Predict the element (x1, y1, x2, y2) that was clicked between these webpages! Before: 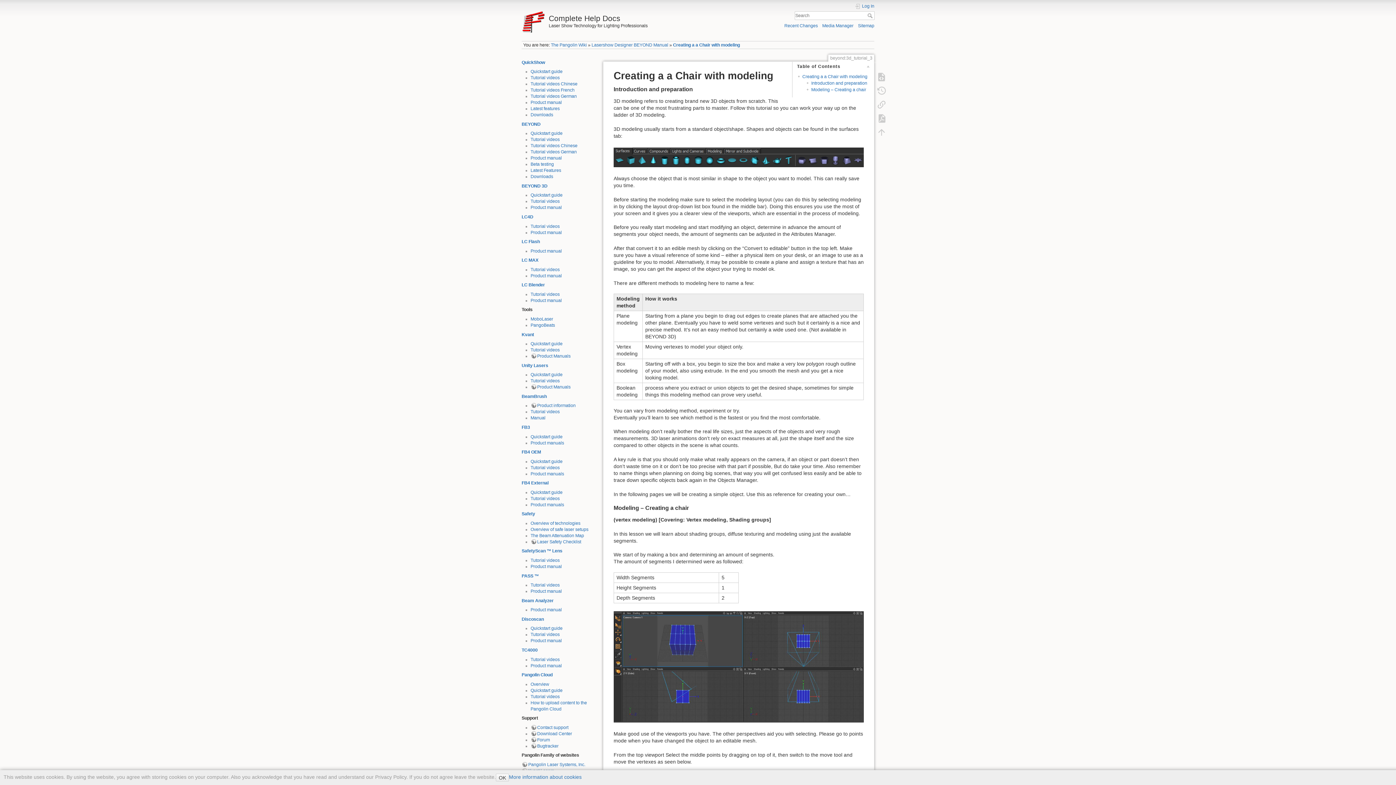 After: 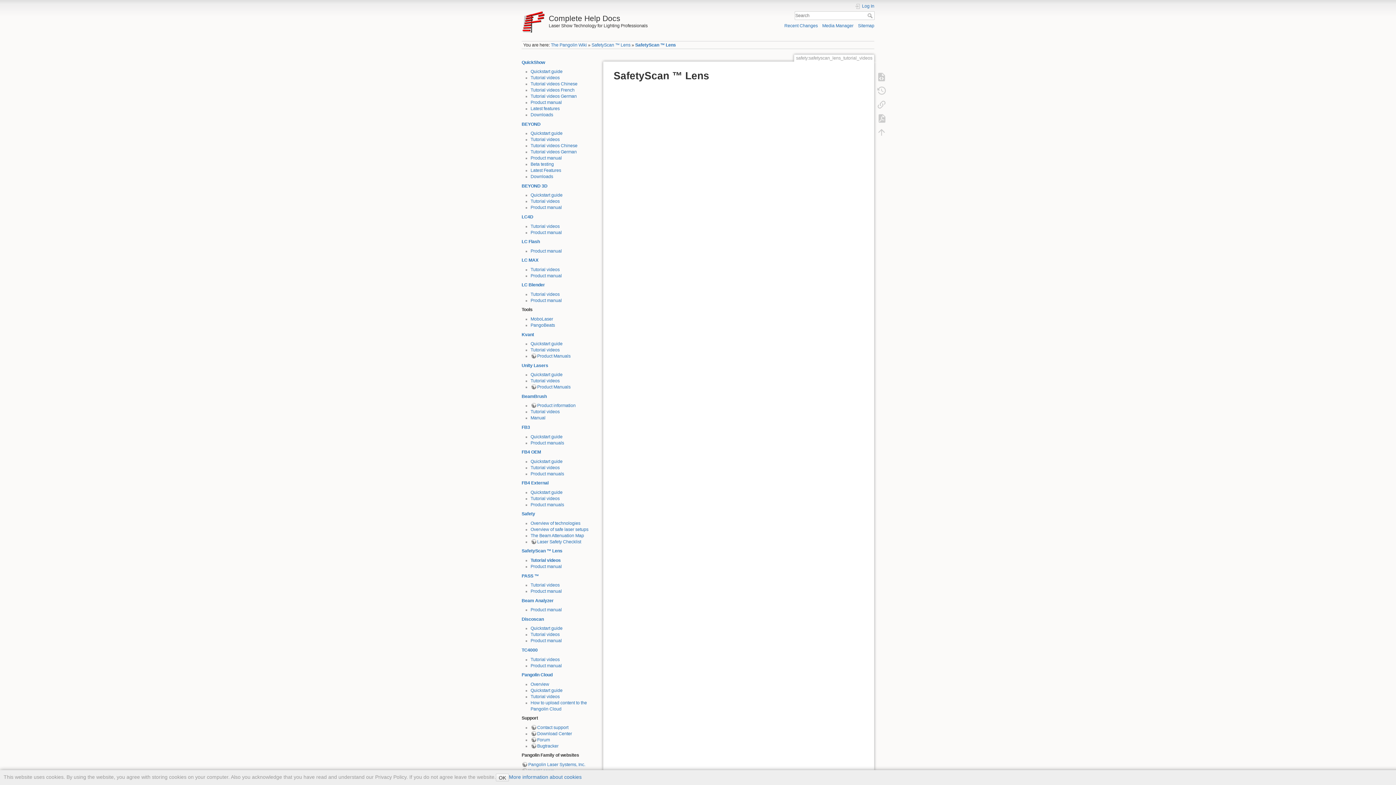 Action: bbox: (530, 558, 559, 563) label: Tutorial videos